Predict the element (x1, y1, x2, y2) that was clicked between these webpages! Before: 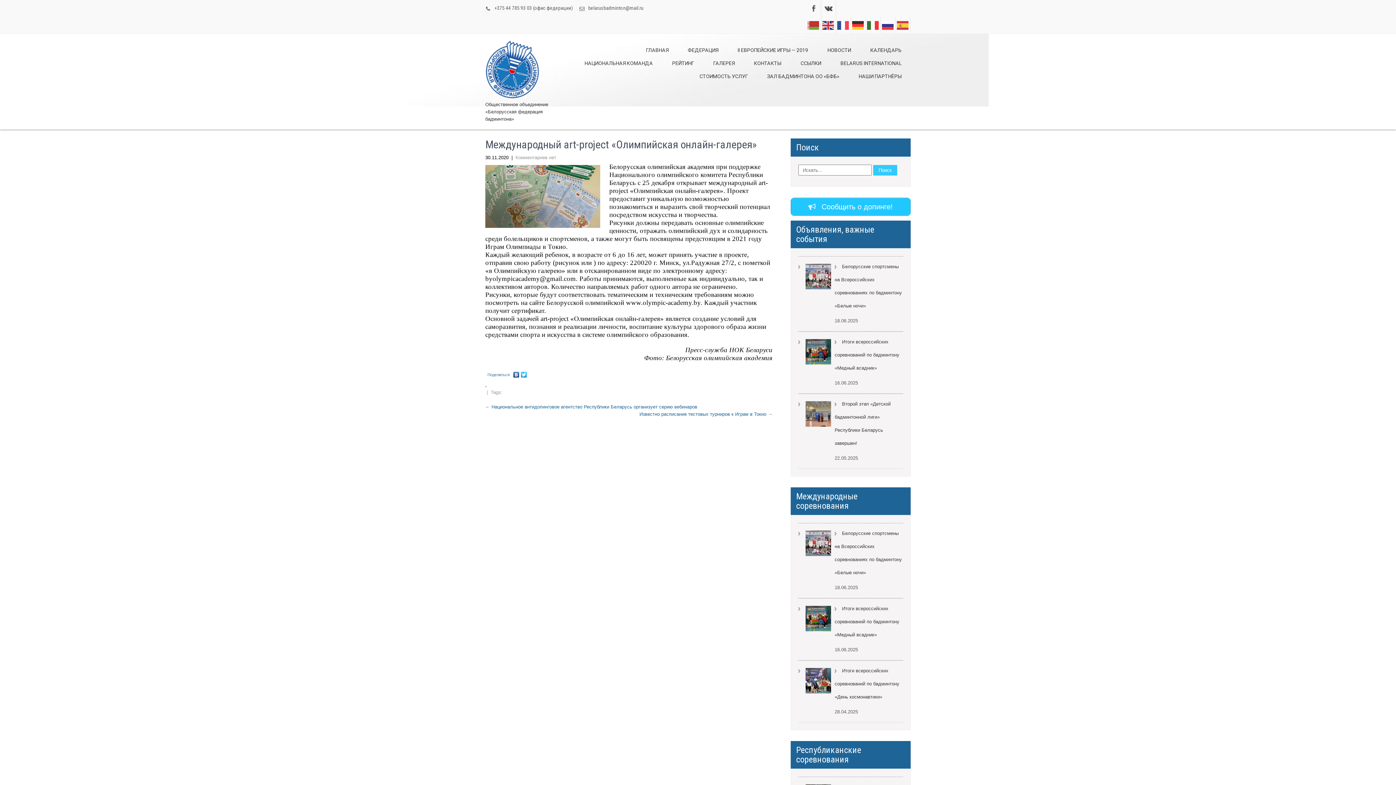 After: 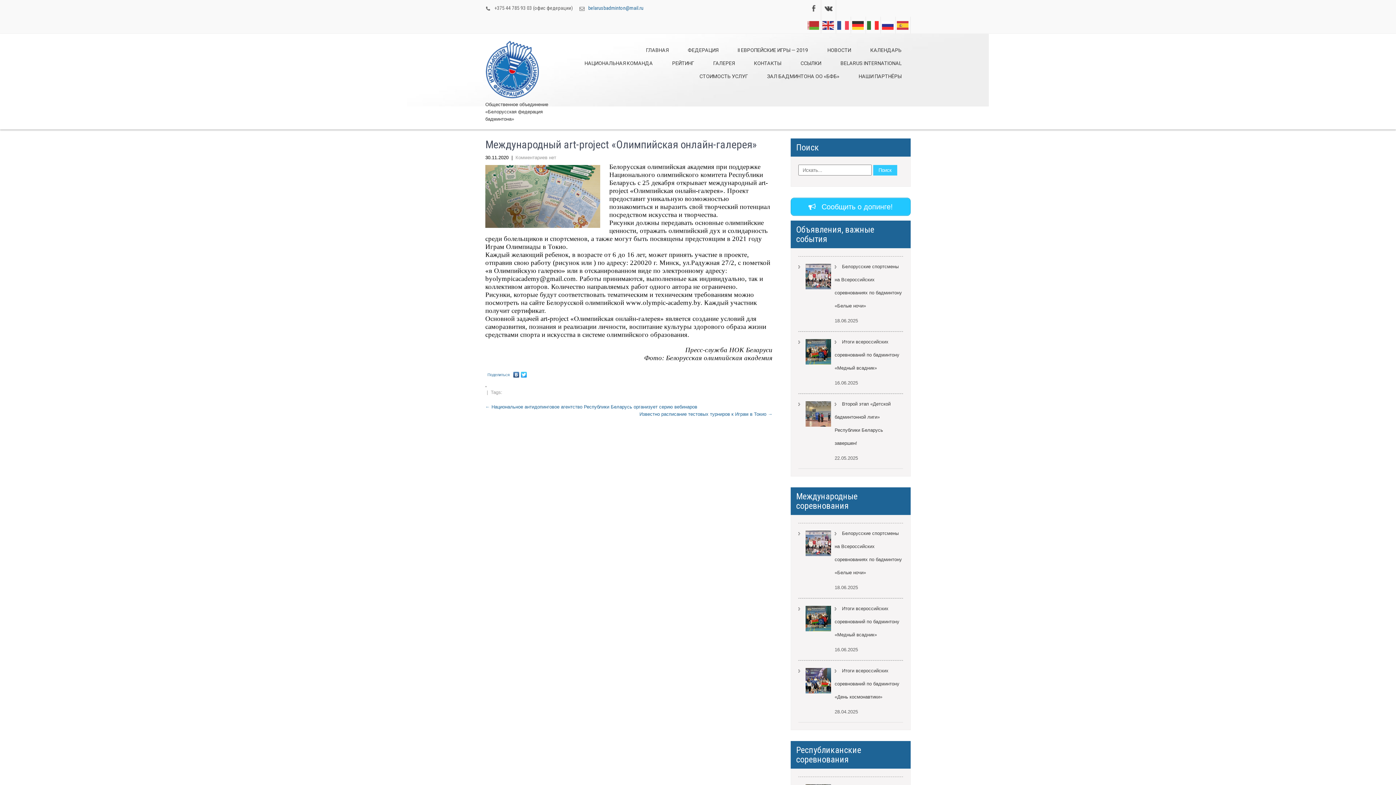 Action: bbox: (573, 5, 643, 10) label: belarusbadminton@mail.ru